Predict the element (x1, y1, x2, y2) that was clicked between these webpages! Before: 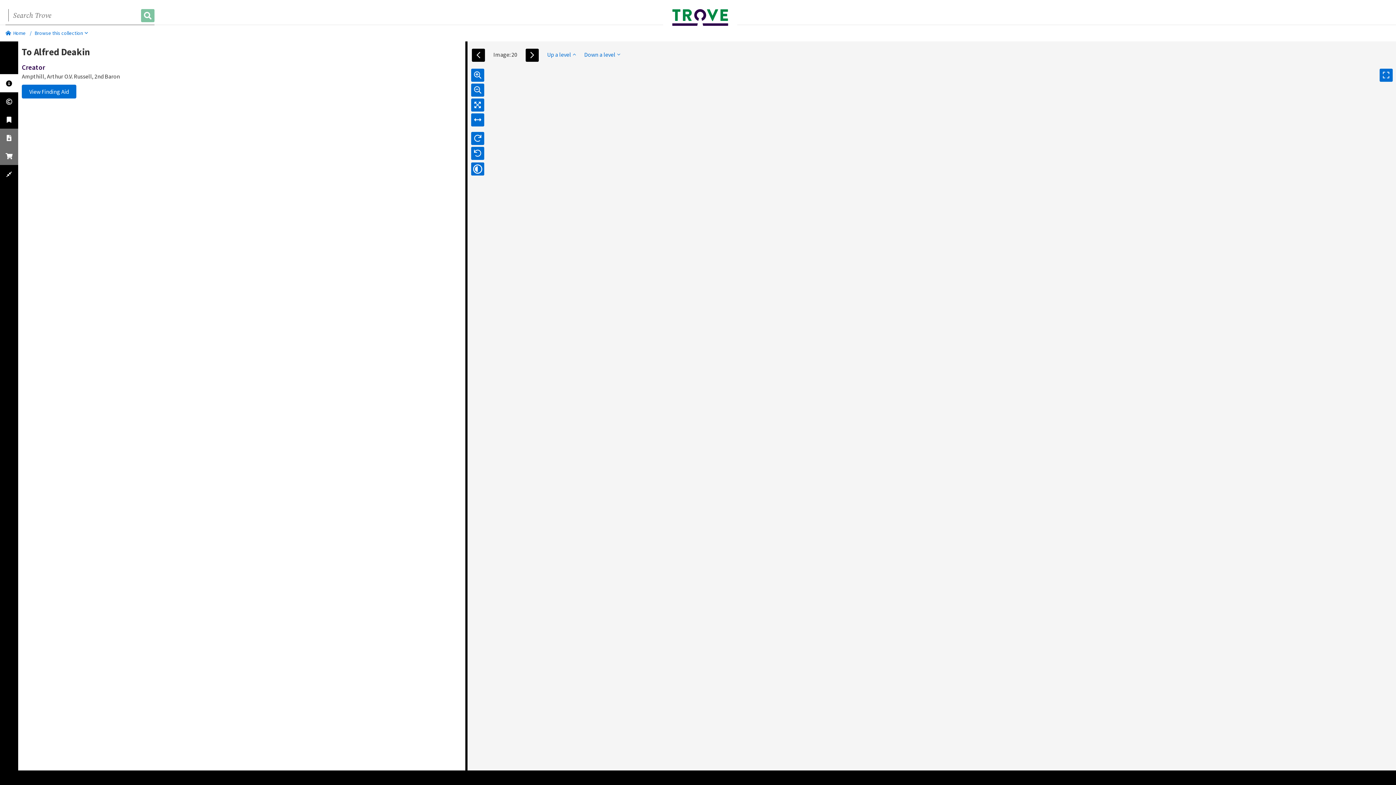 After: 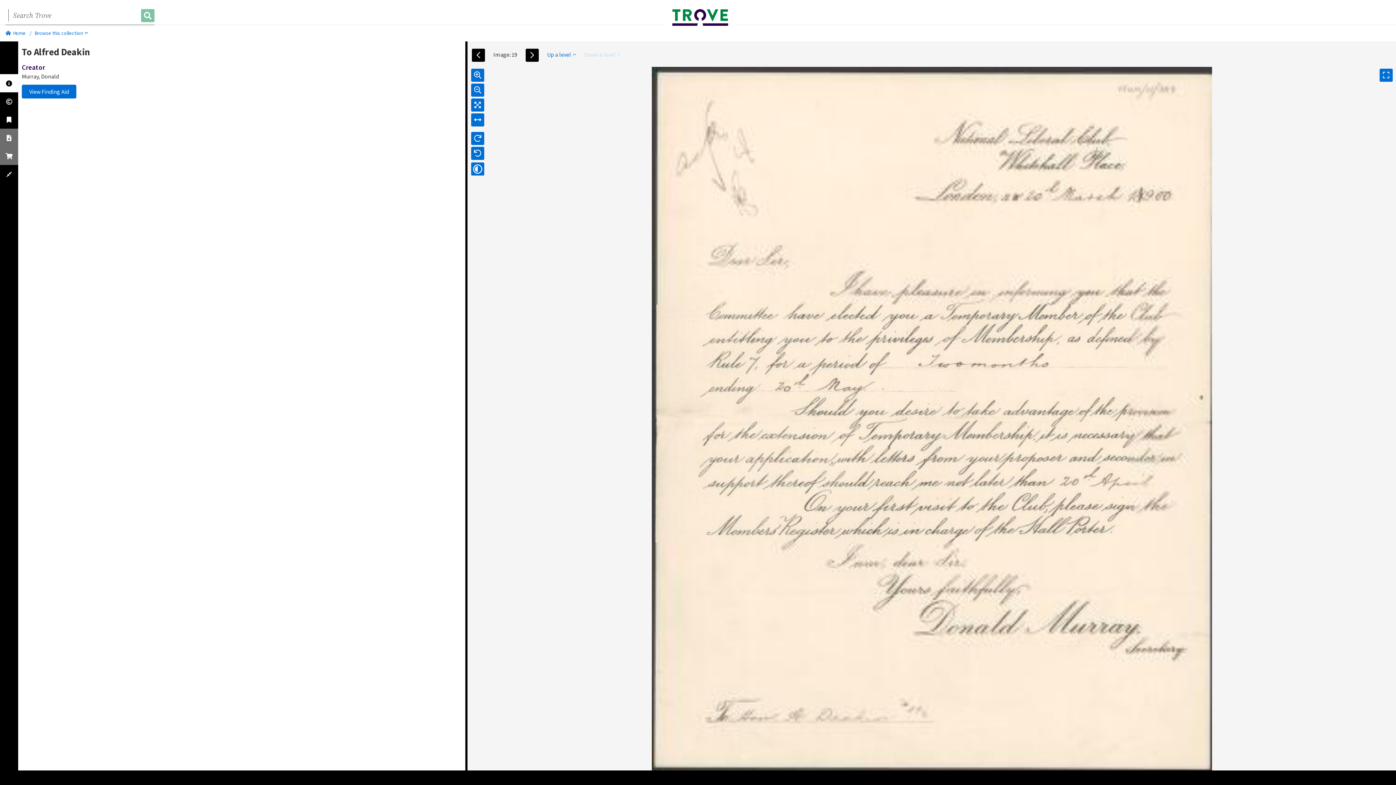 Action: bbox: (471, 48, 485, 61)